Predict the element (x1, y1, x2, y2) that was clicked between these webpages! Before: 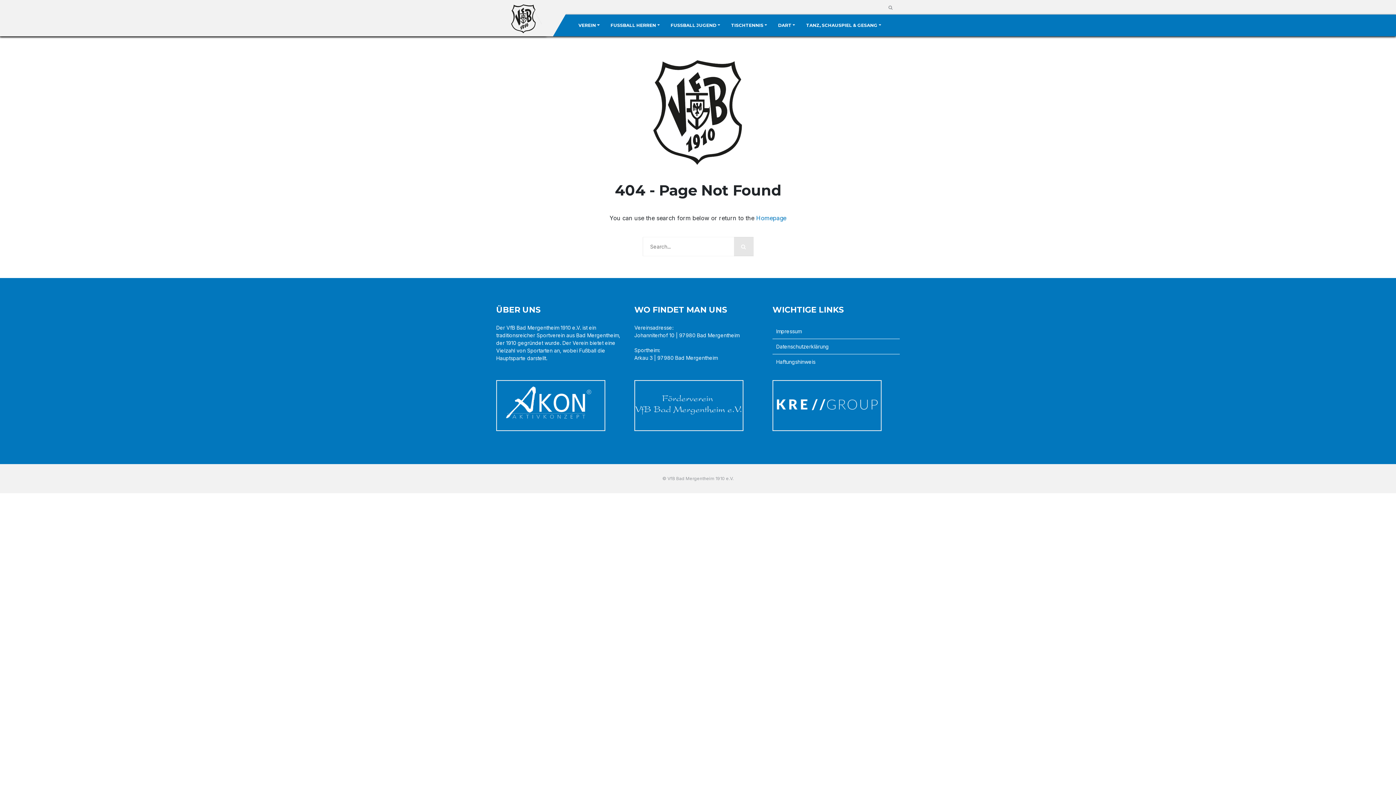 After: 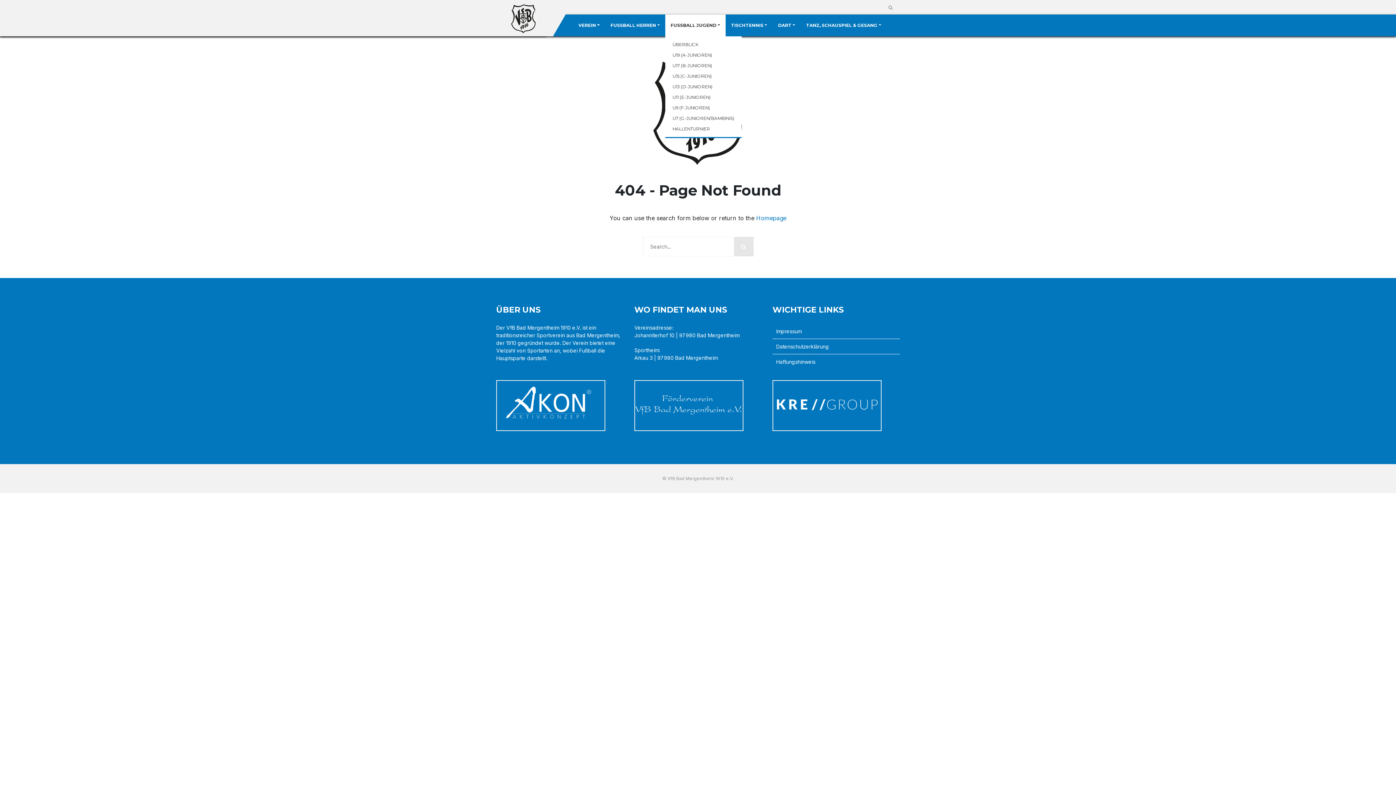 Action: label: FUSSBALL JUGEND bbox: (665, 14, 725, 36)